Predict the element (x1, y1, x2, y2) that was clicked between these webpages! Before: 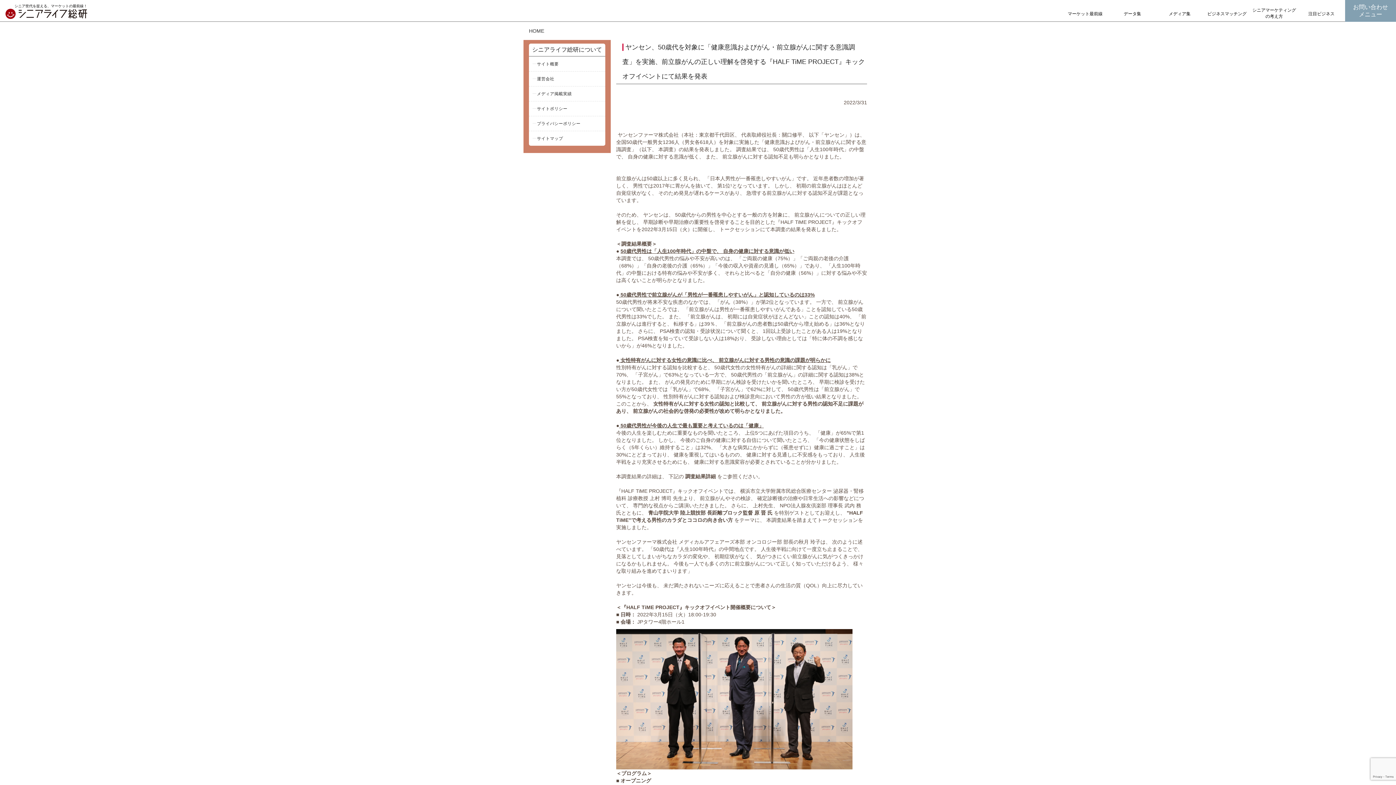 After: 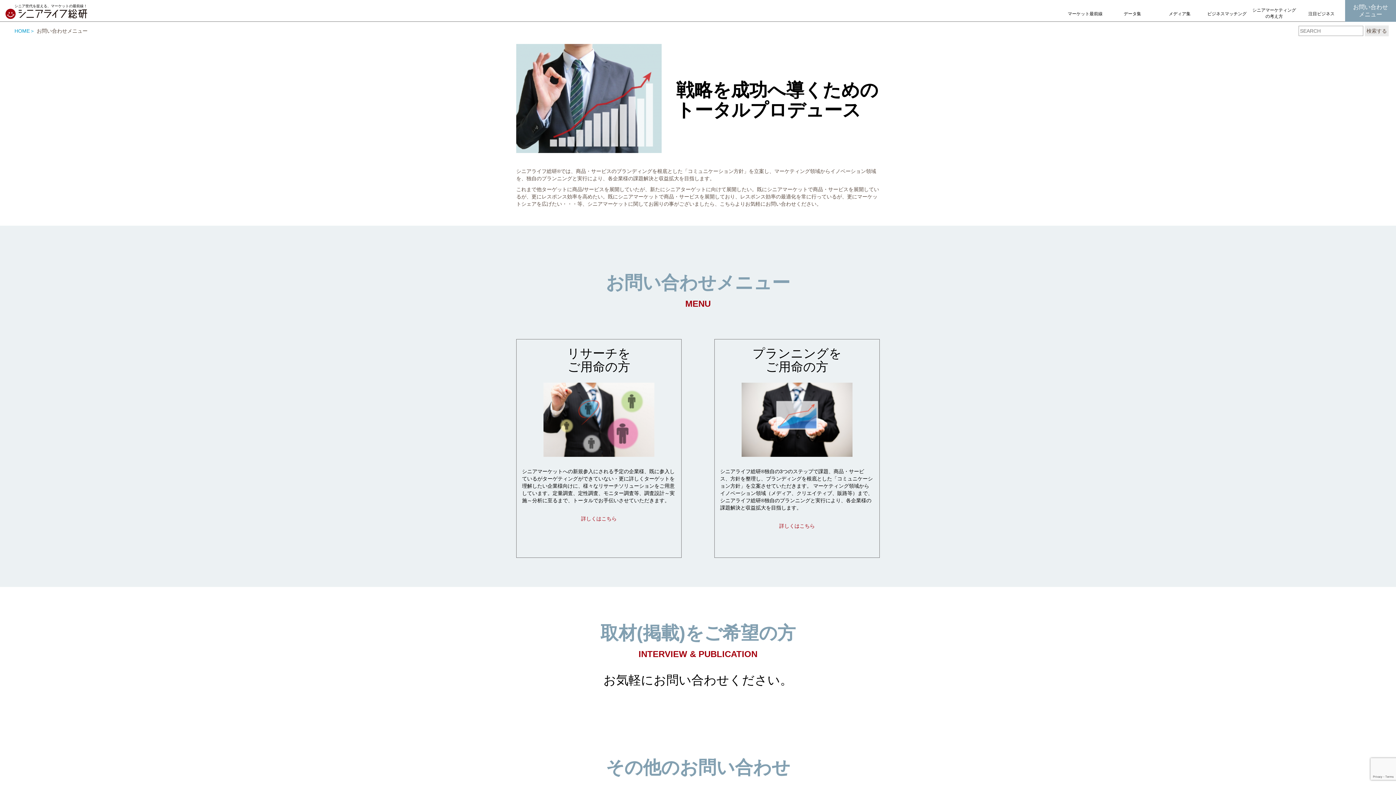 Action: bbox: (1345, 0, 1396, 21) label: お問い合わせ
メニュー